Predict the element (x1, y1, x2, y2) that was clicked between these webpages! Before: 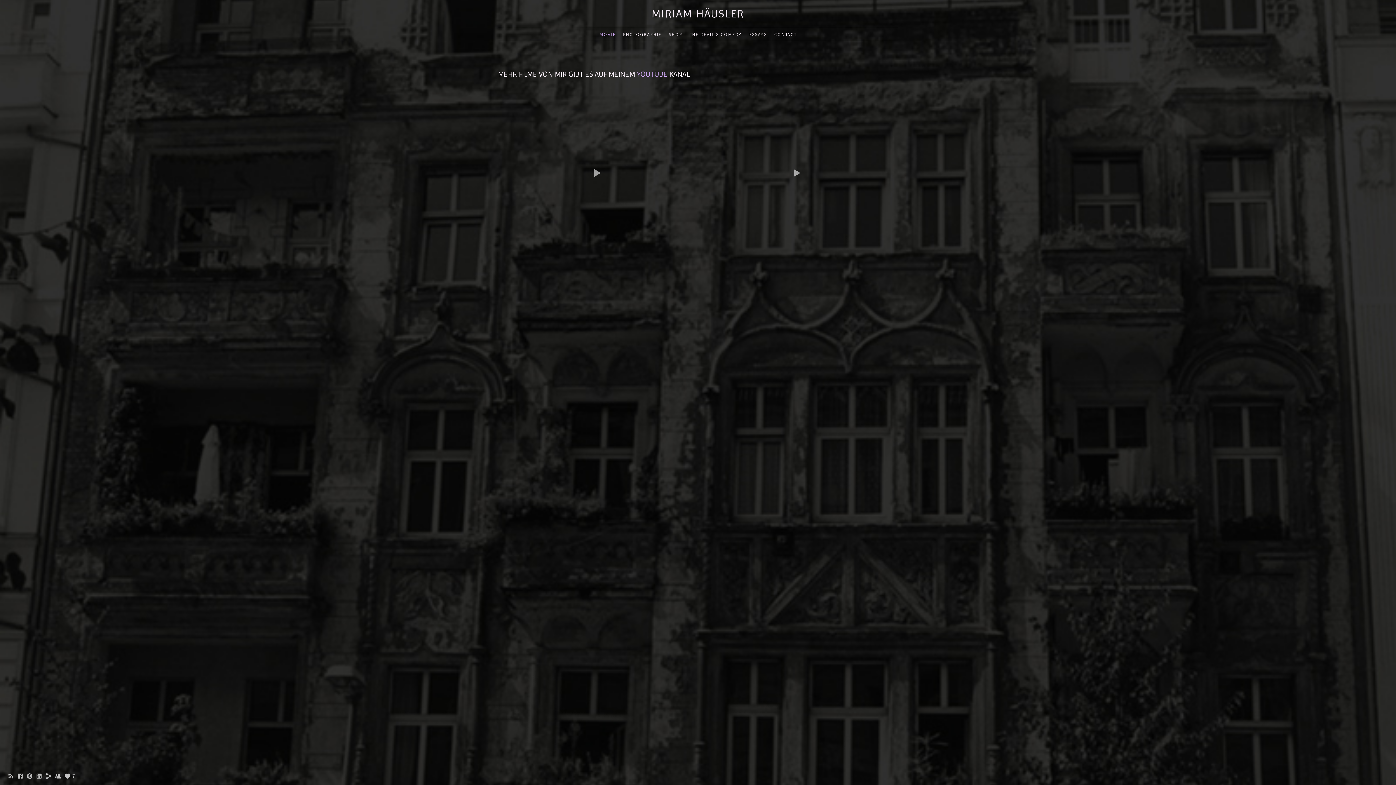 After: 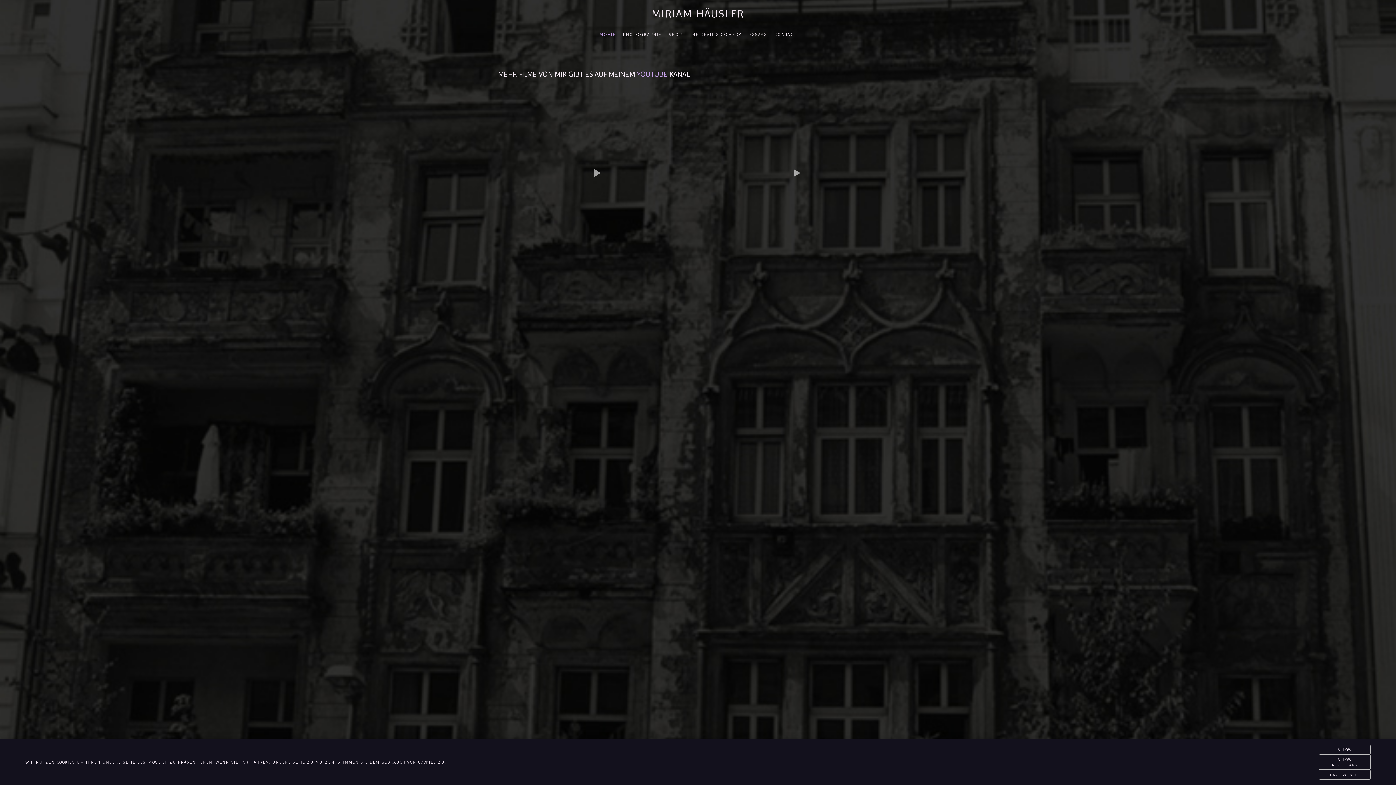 Action: label: YOUTUBE bbox: (637, 70, 667, 78)